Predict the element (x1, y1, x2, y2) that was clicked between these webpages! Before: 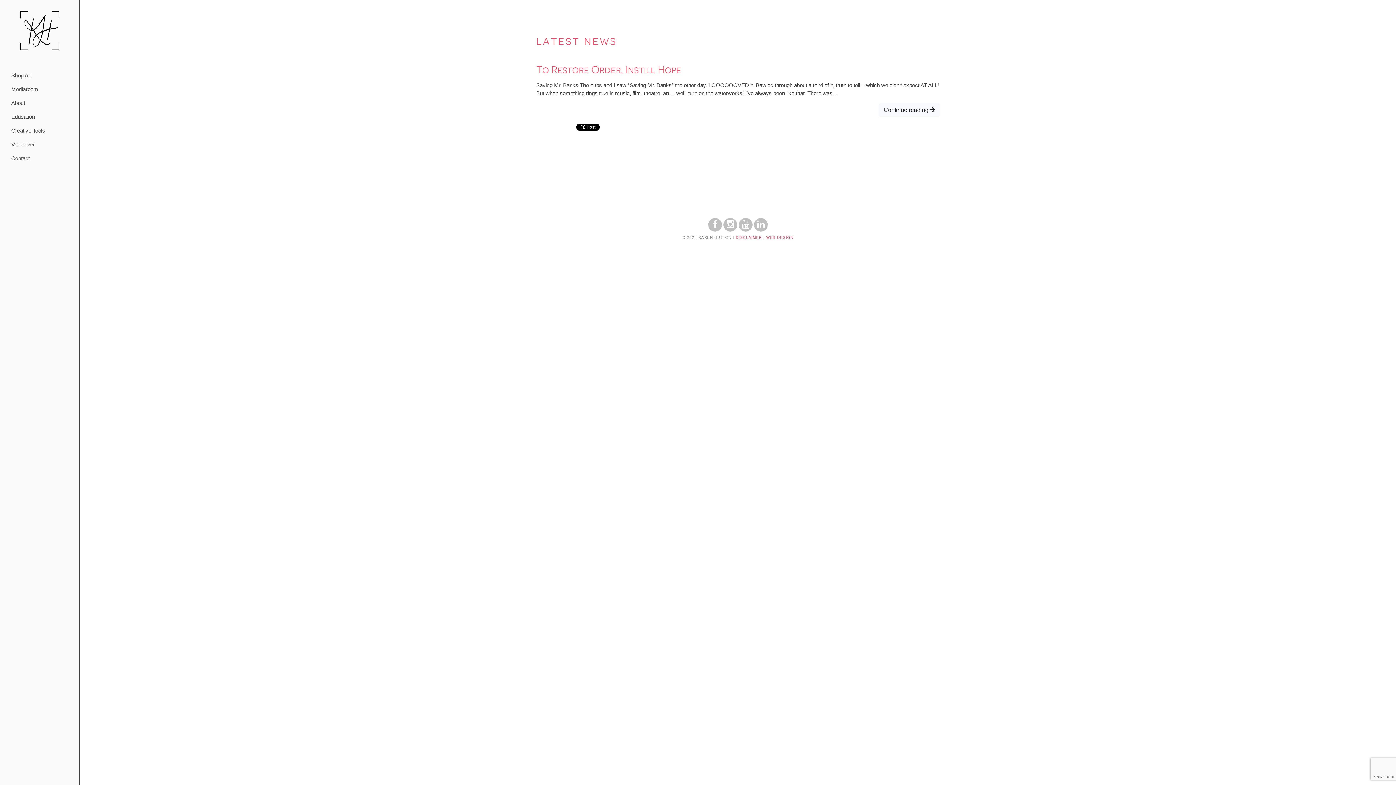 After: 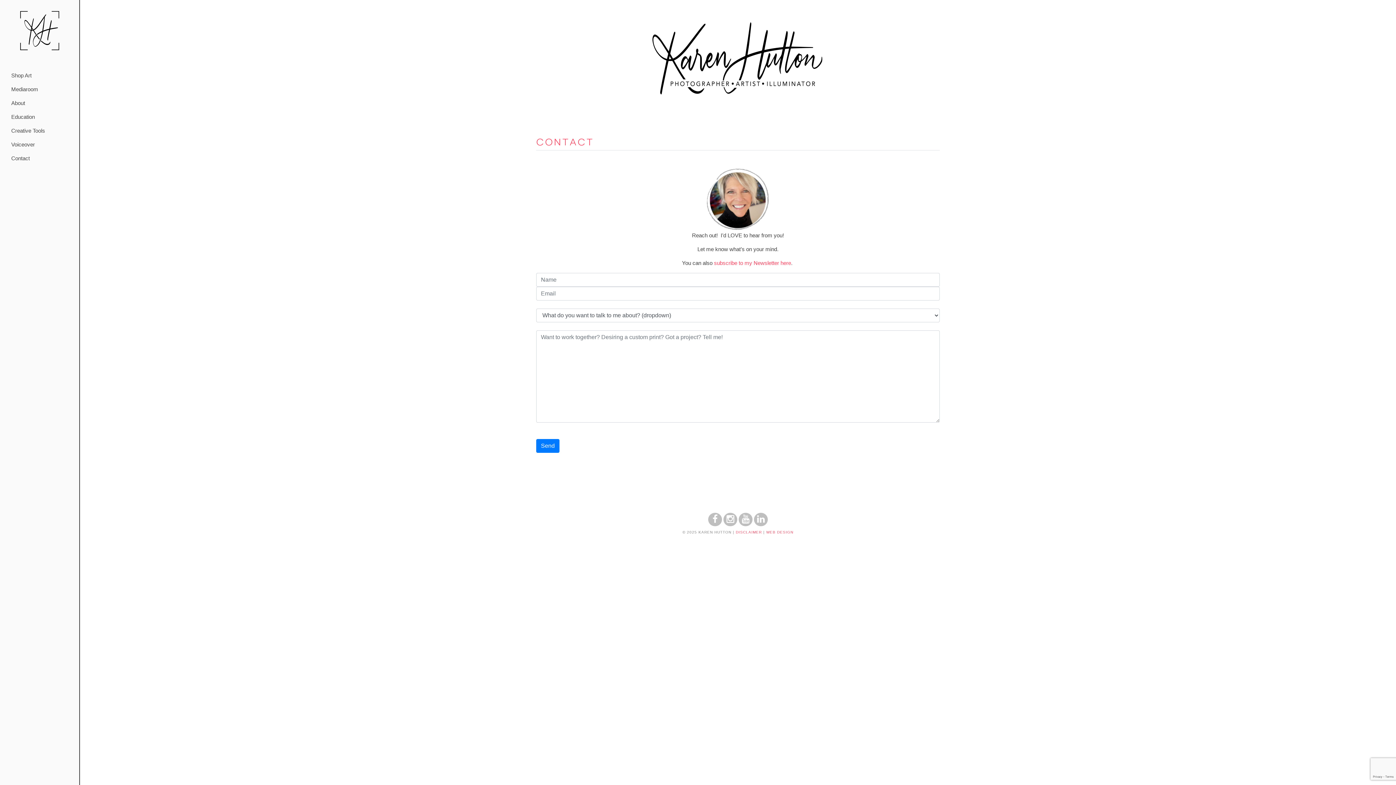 Action: label: Contact bbox: (11, 151, 45, 165)